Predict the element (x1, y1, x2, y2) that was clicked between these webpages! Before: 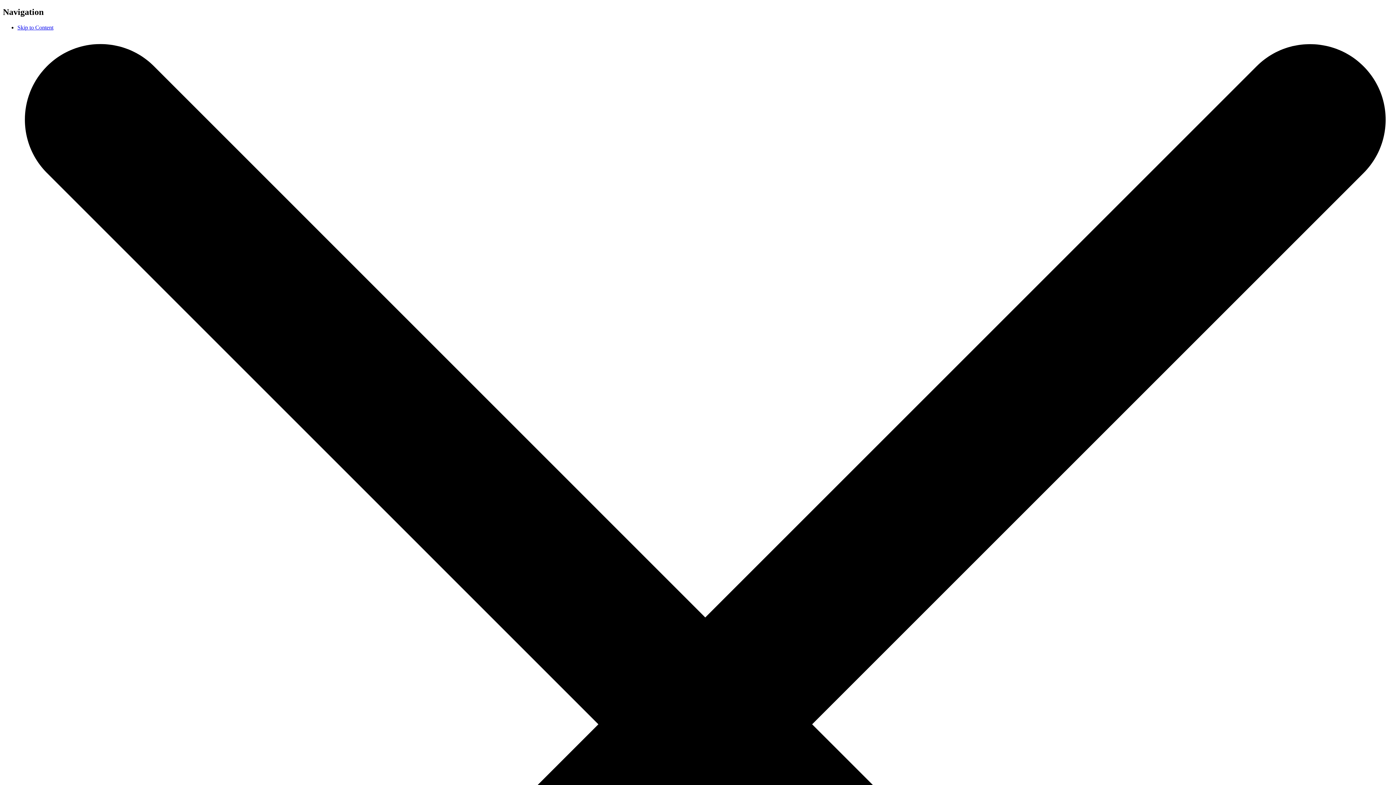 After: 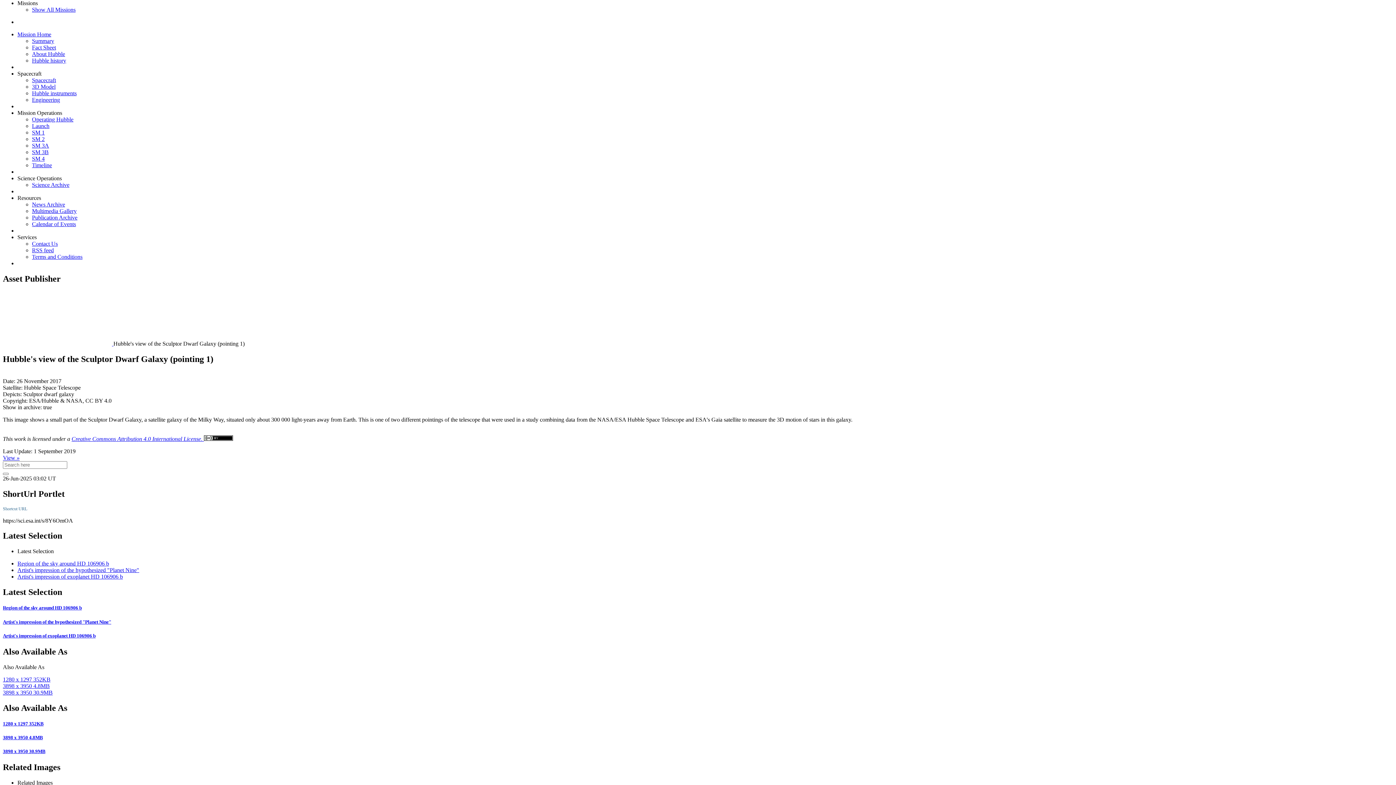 Action: bbox: (17, 24, 53, 30) label: Skip to Content